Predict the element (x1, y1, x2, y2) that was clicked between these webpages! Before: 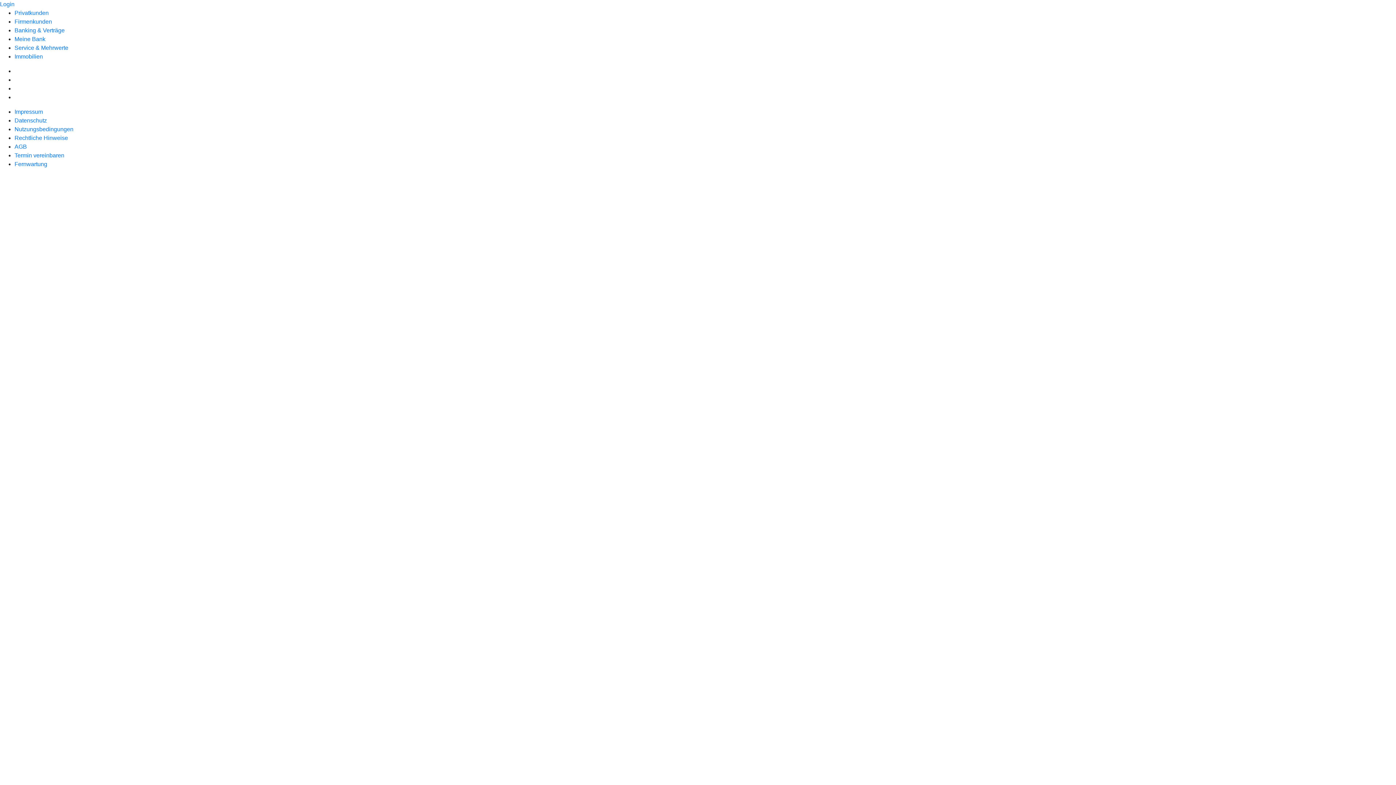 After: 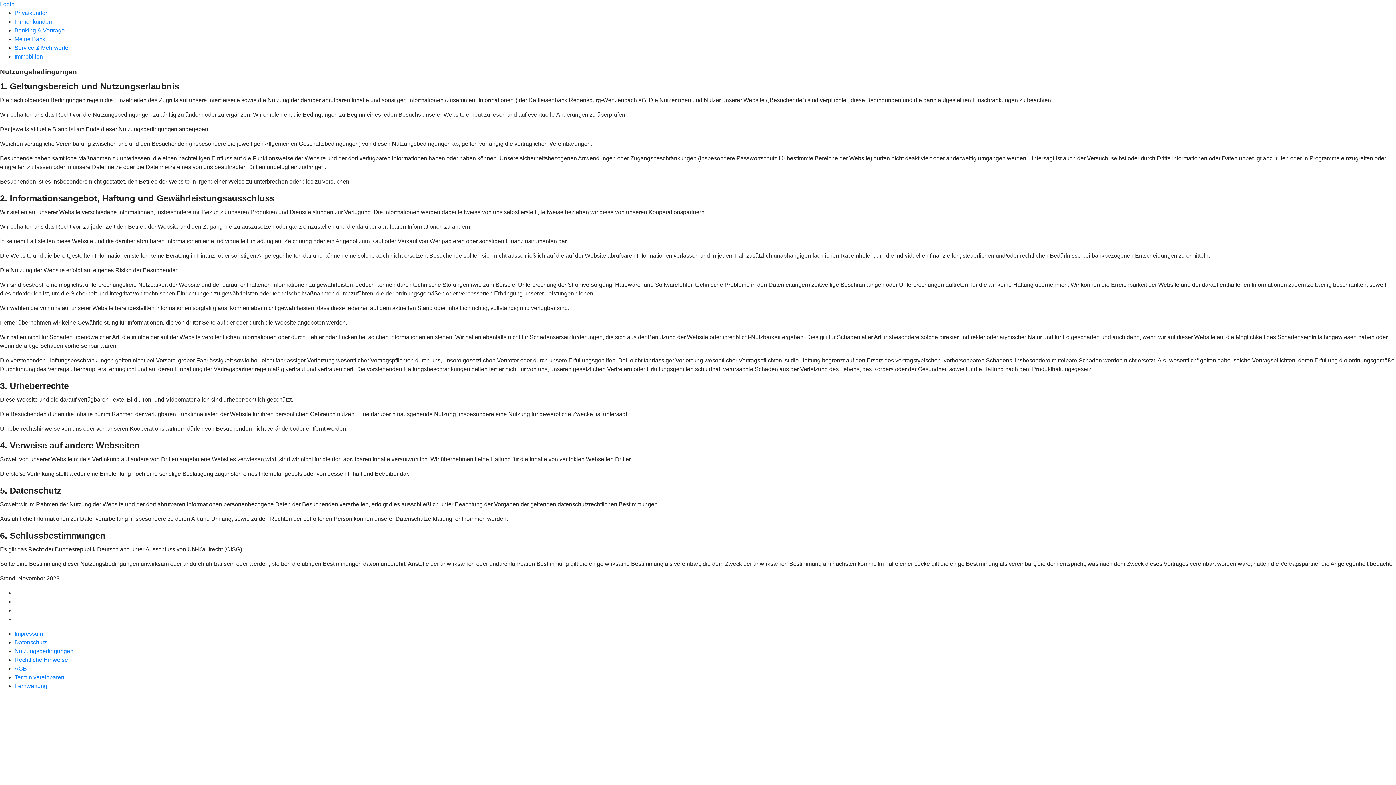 Action: label: Nutzungsbedingungen bbox: (14, 126, 73, 132)